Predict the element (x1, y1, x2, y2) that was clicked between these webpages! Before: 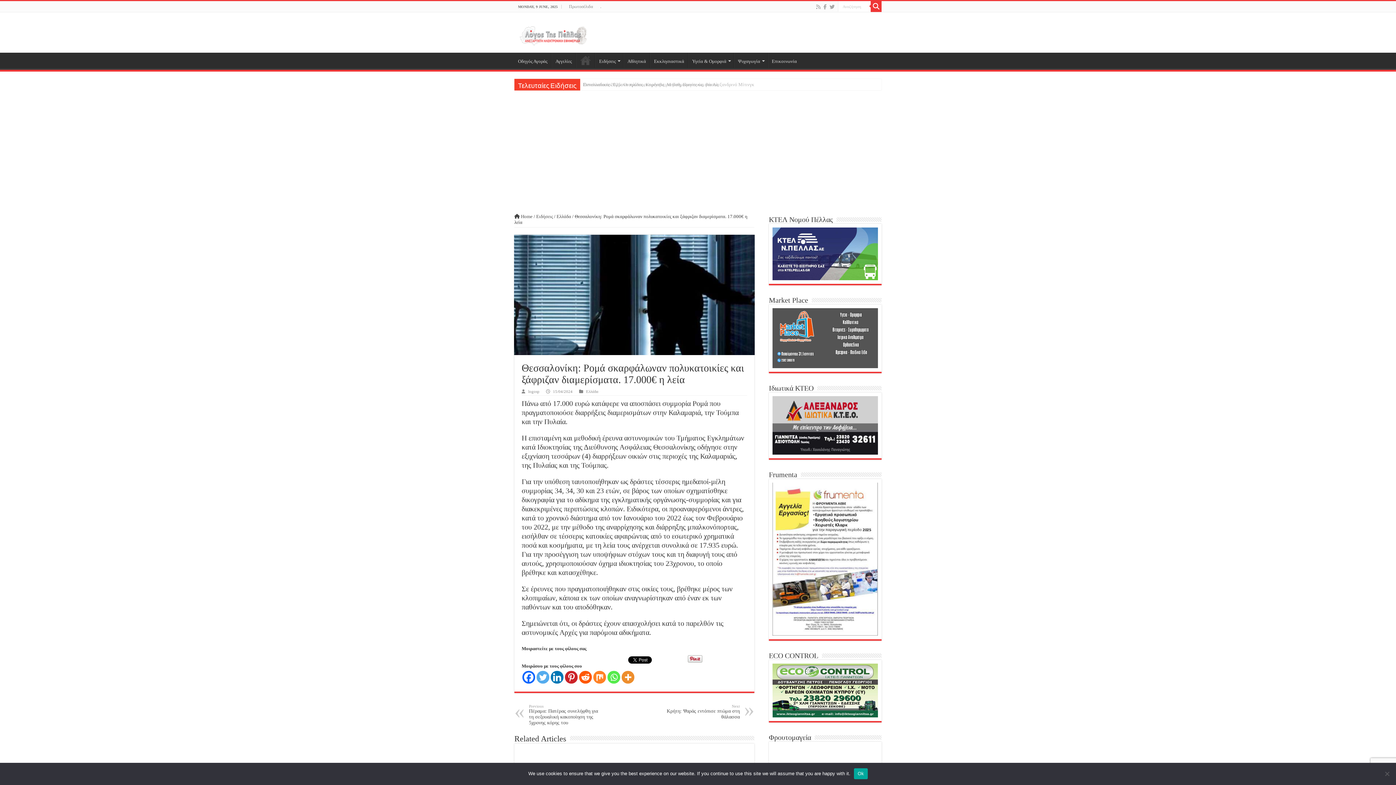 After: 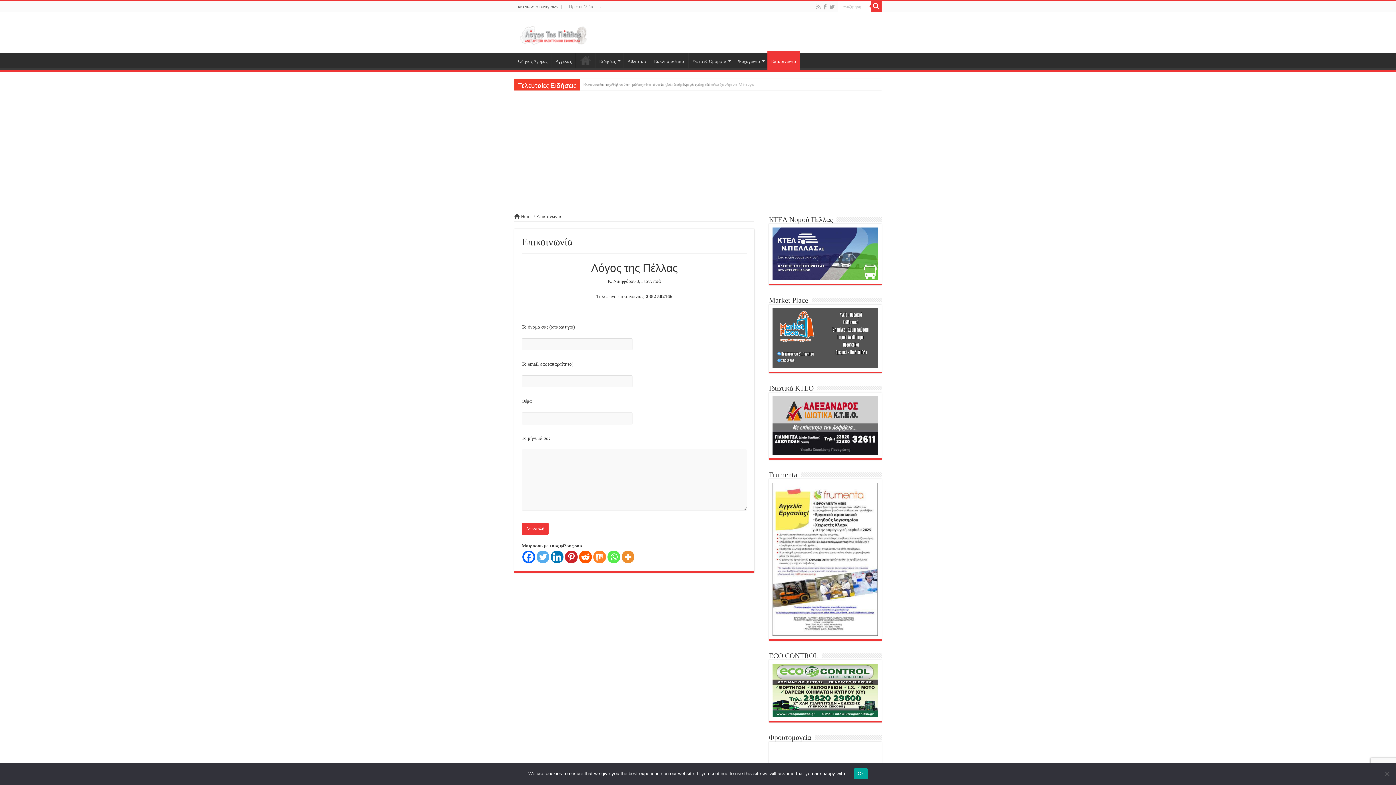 Action: label: Επικοινωνία bbox: (768, 52, 800, 67)